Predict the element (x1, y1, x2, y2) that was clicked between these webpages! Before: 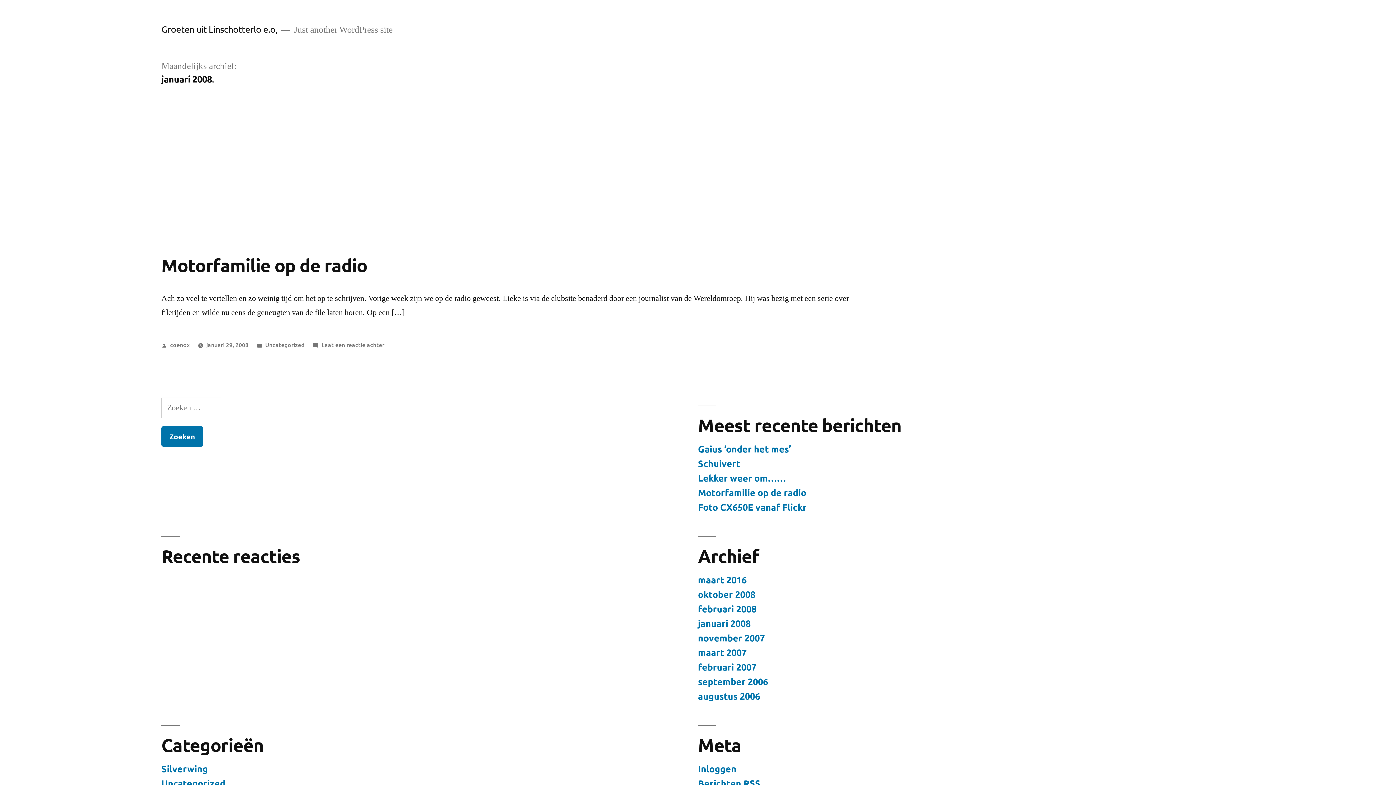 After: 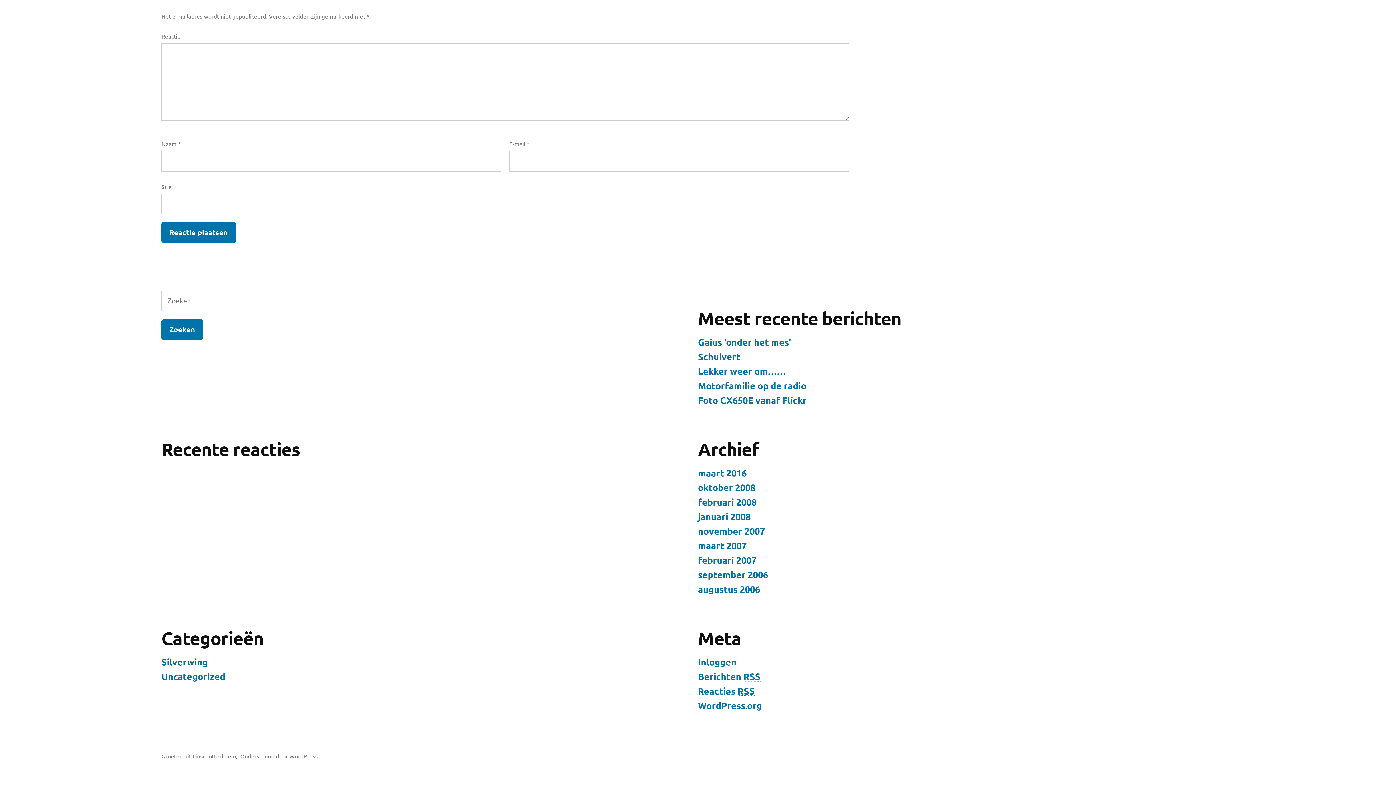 Action: bbox: (321, 340, 384, 348) label: Laat een reactie achter
op Motorfamilie op de radio